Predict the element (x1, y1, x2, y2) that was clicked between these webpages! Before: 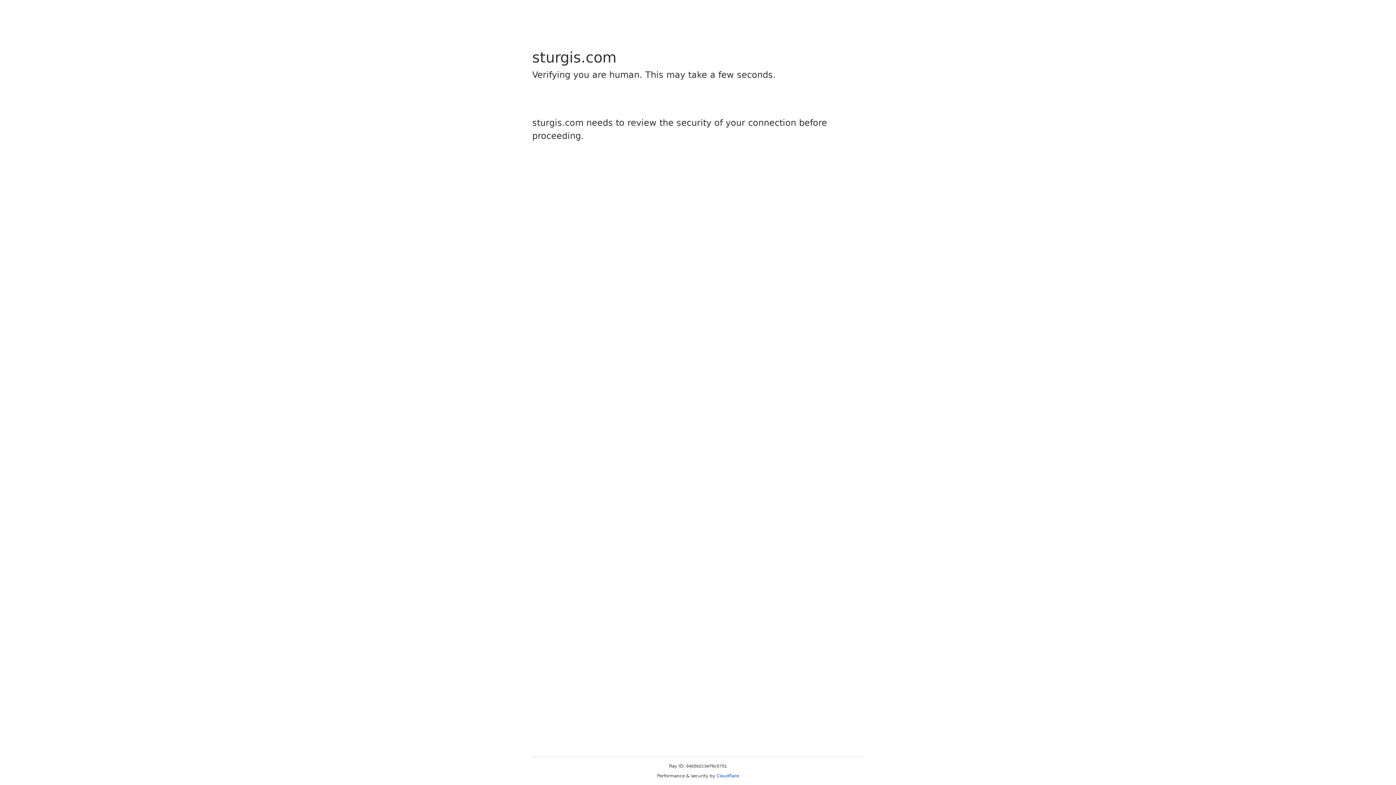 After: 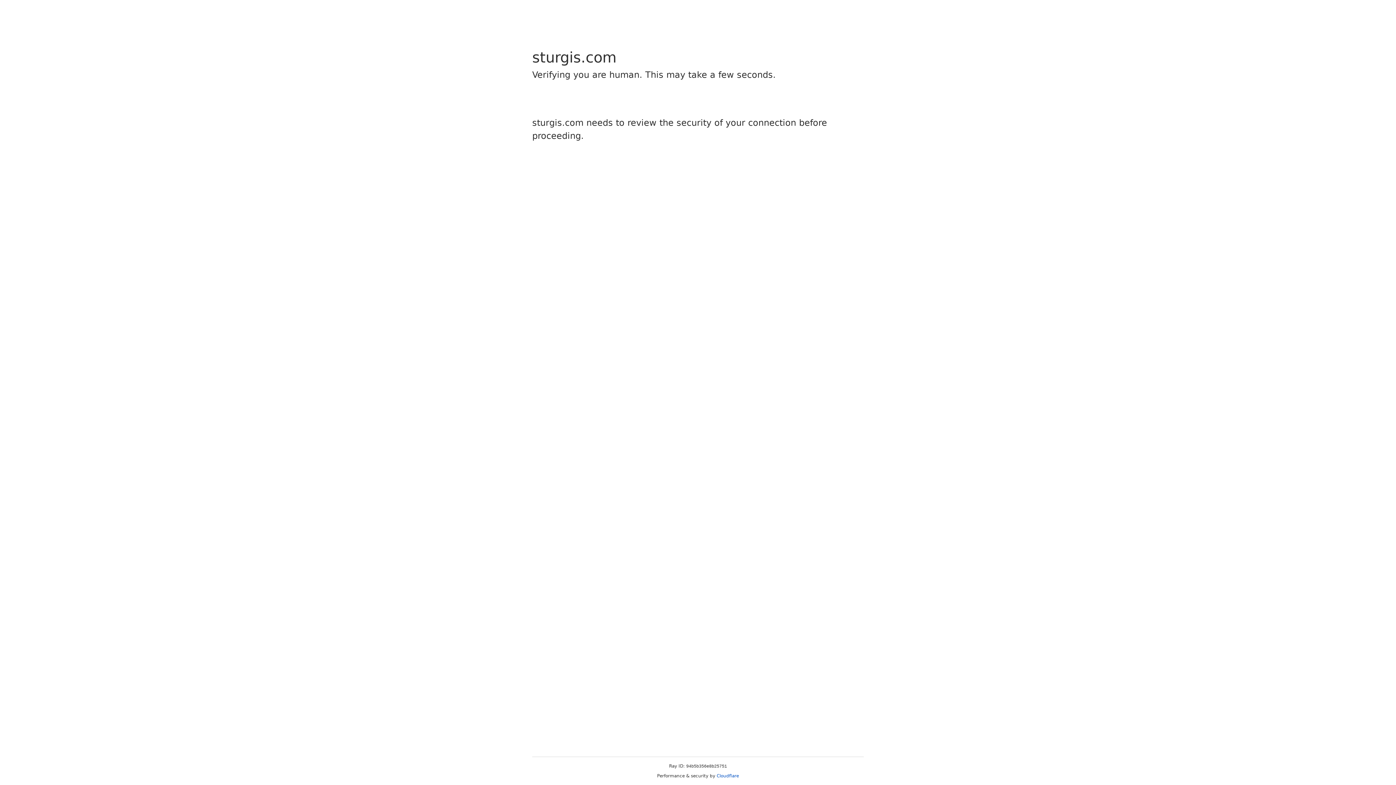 Action: bbox: (716, 773, 739, 778) label: Cloudflare